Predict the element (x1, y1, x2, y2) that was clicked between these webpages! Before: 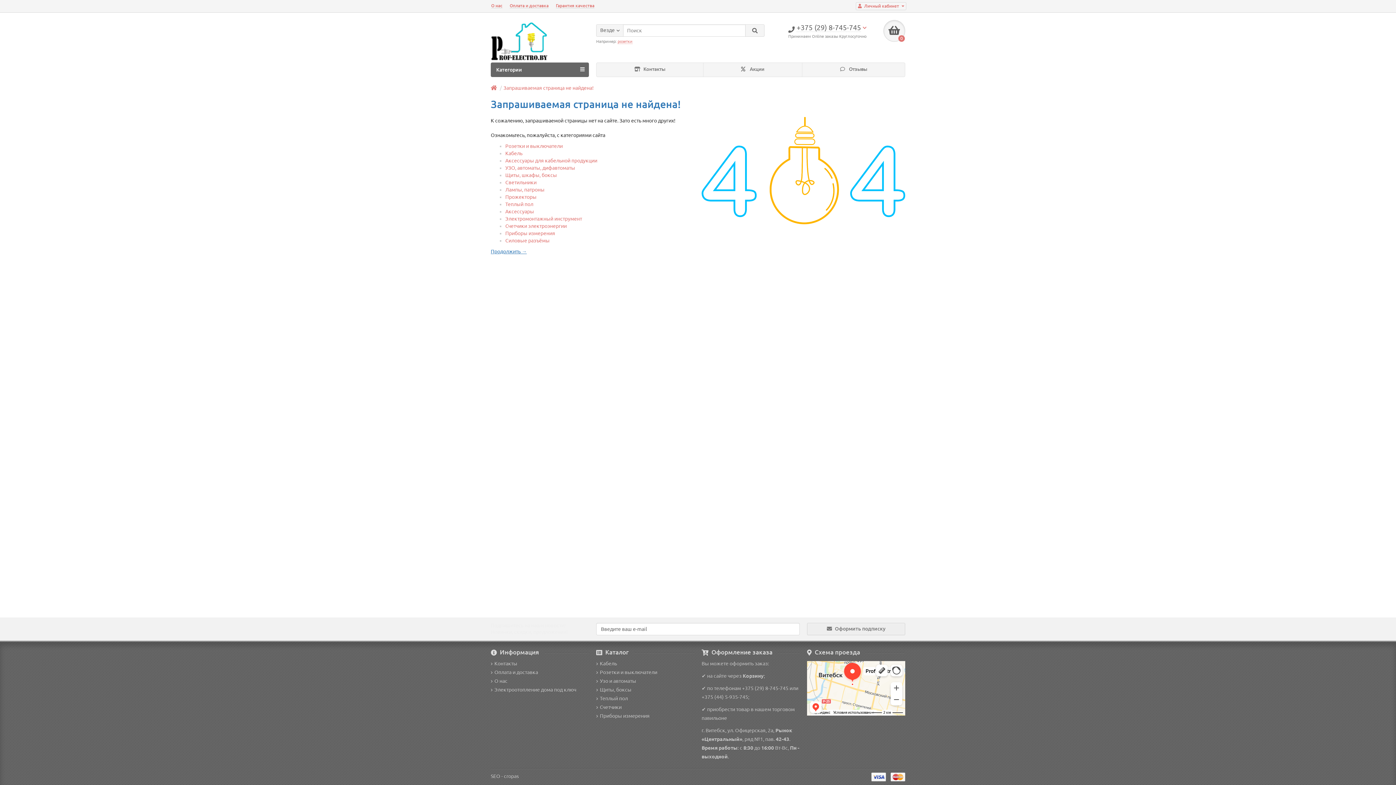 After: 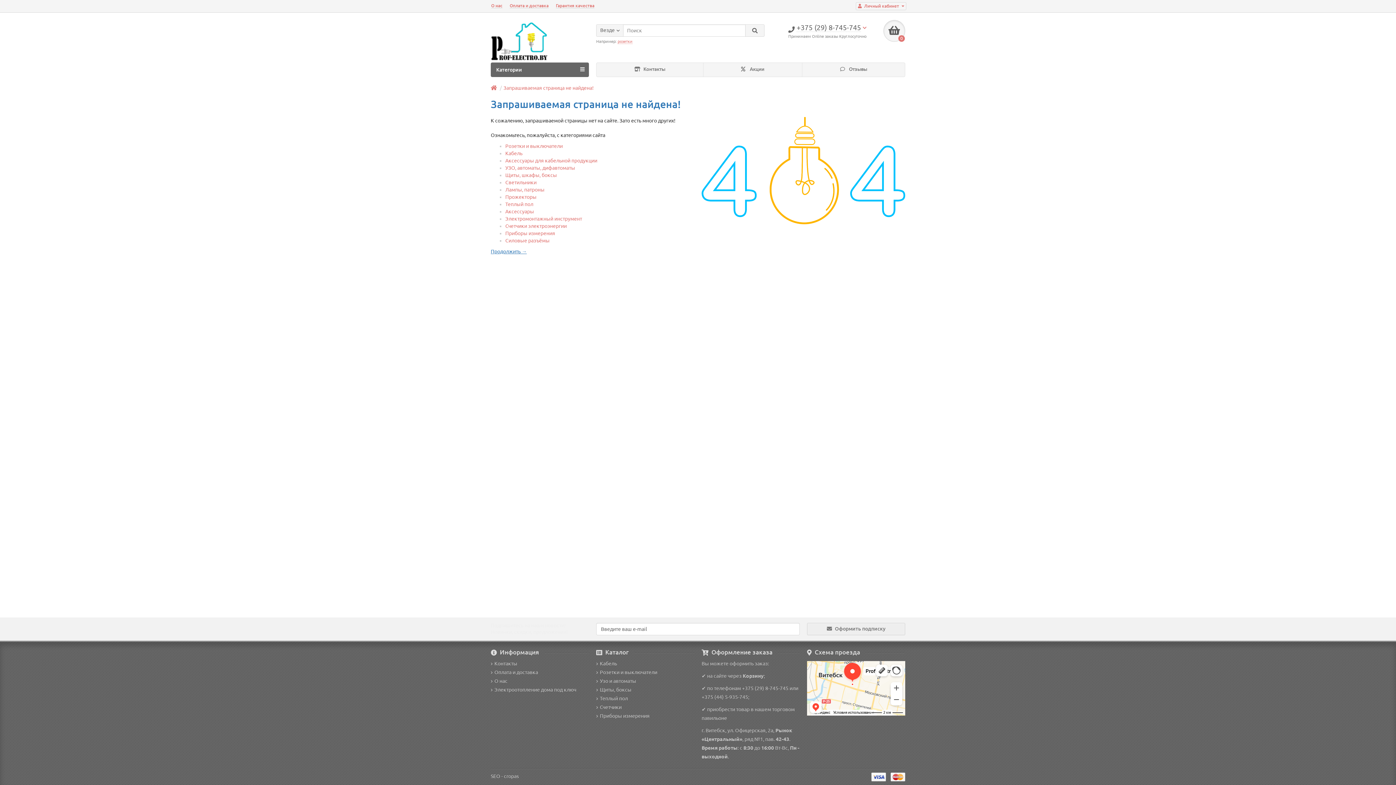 Action: bbox: (556, 3, 594, 8) label: Гарантия качества